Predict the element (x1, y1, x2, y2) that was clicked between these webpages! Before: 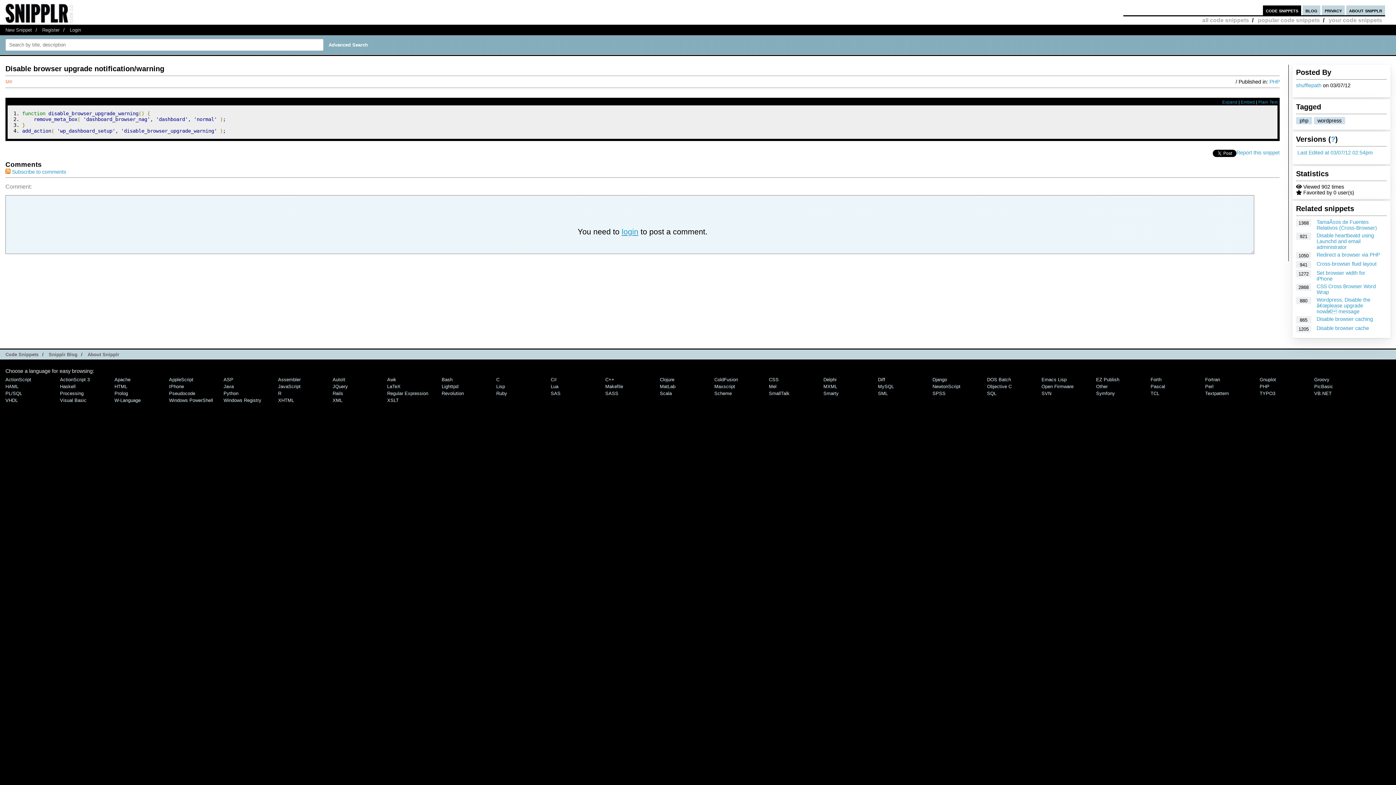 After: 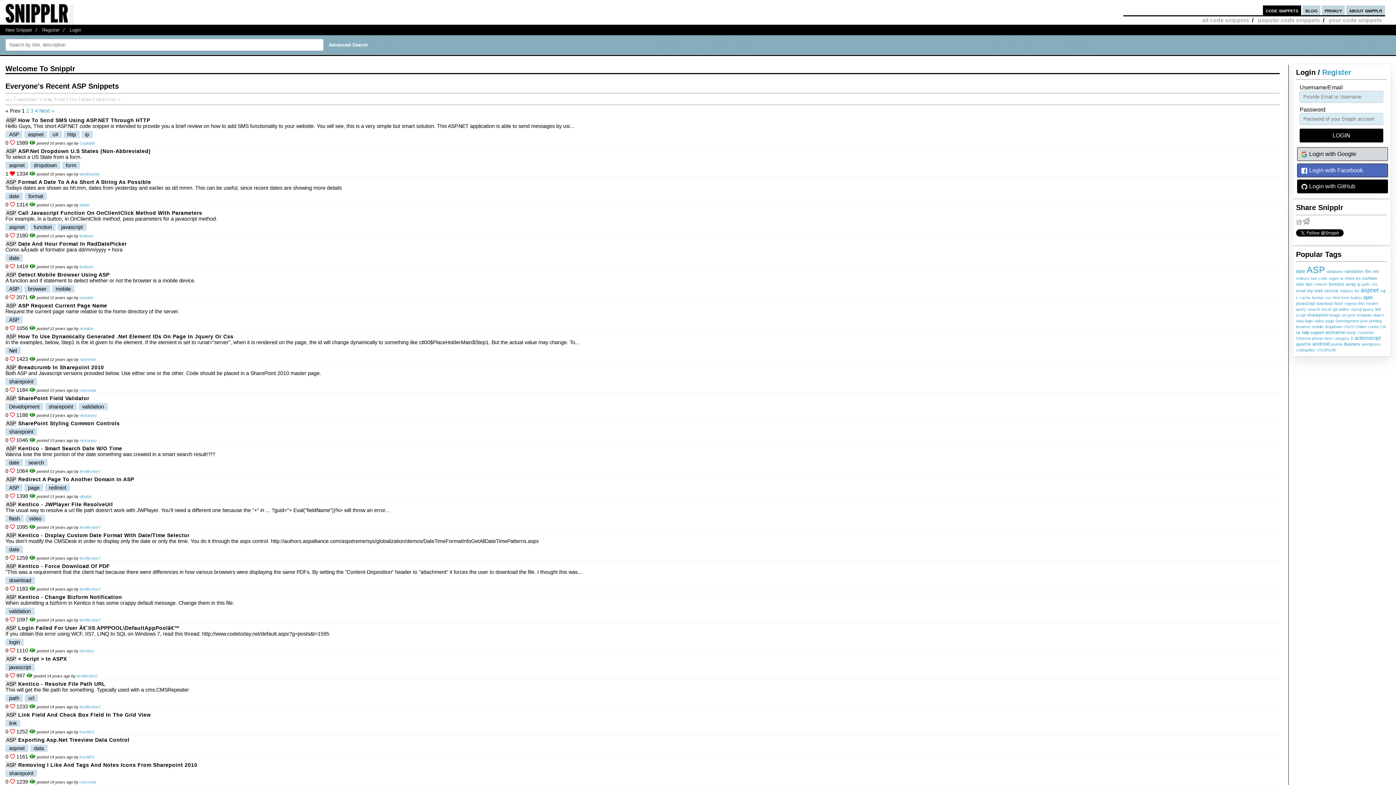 Action: label: ASP bbox: (223, 377, 233, 382)